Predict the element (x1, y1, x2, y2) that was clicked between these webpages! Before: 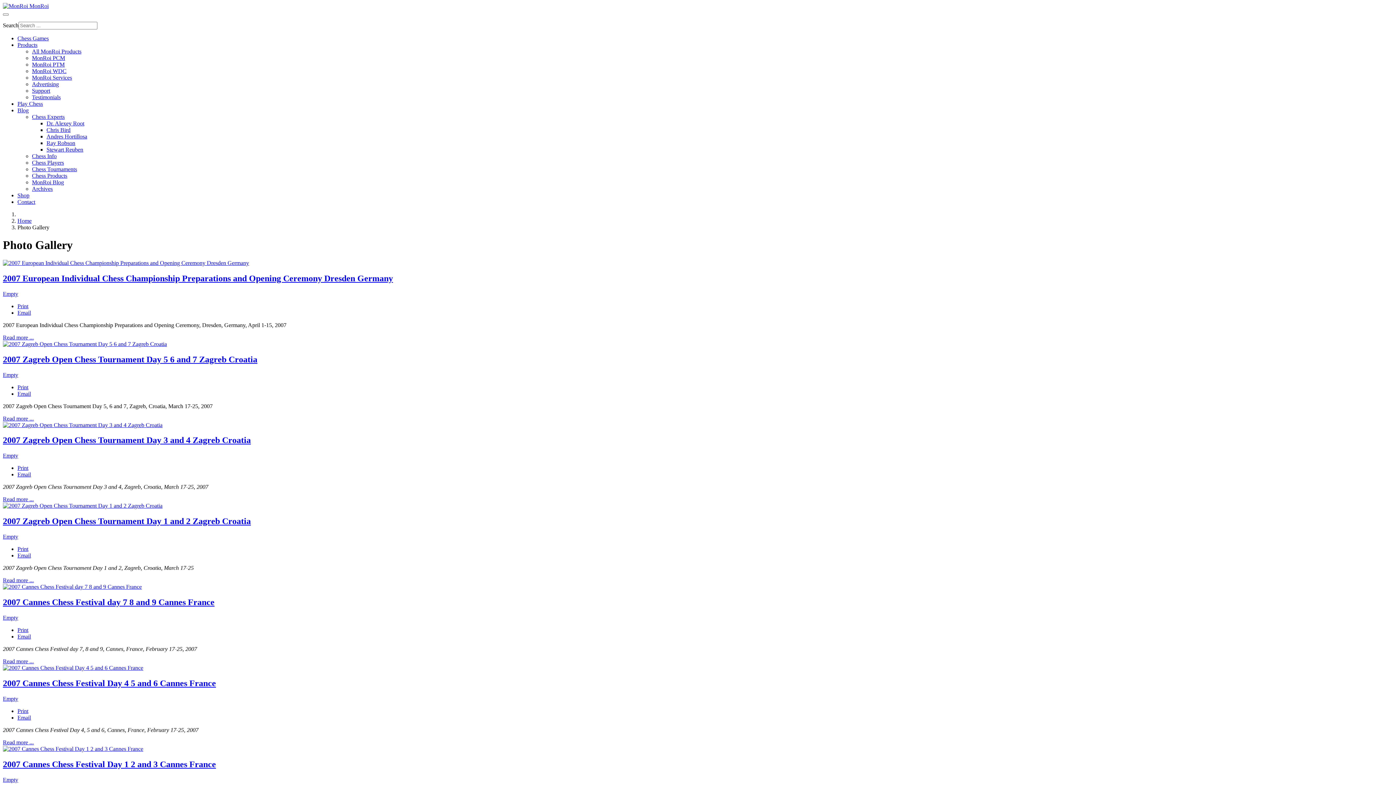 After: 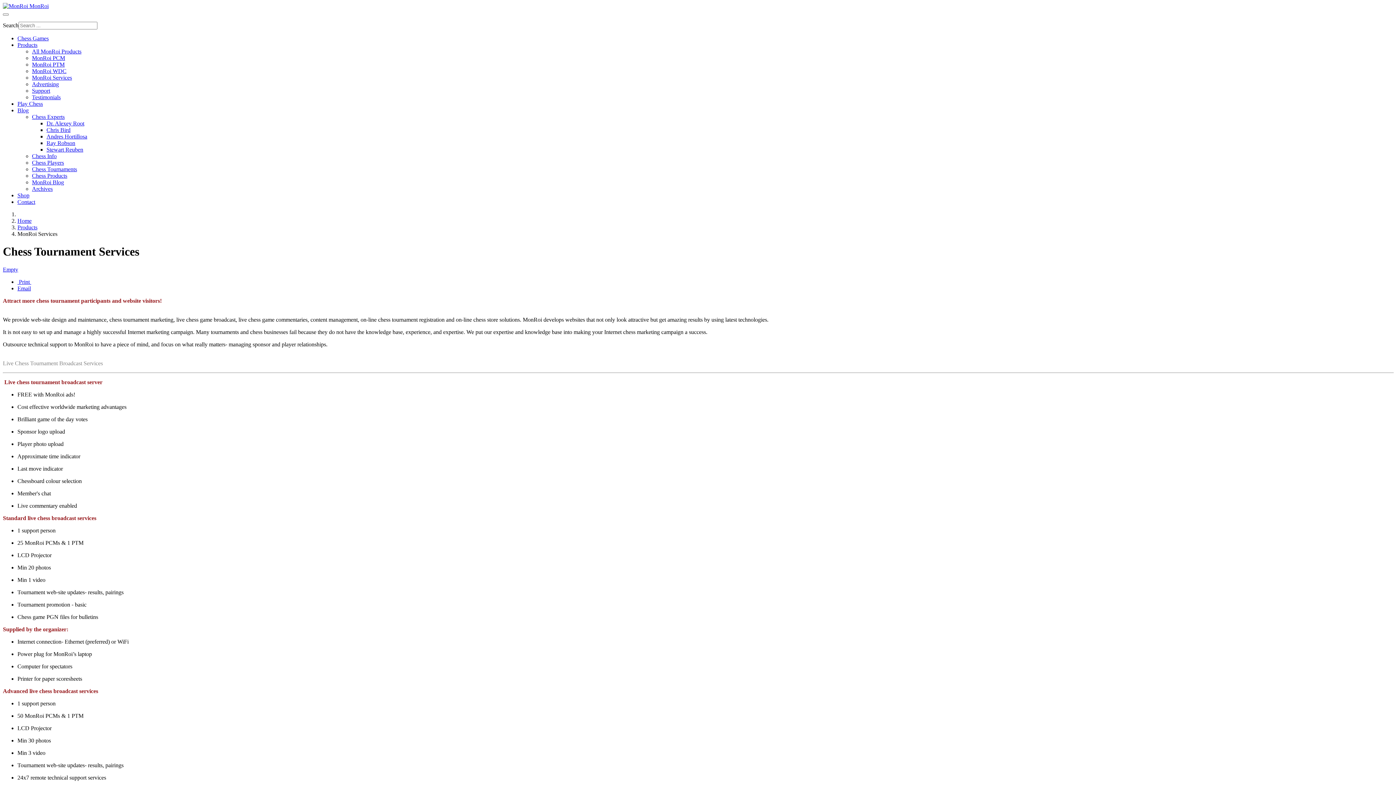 Action: bbox: (32, 74, 72, 80) label: MonRoi Services